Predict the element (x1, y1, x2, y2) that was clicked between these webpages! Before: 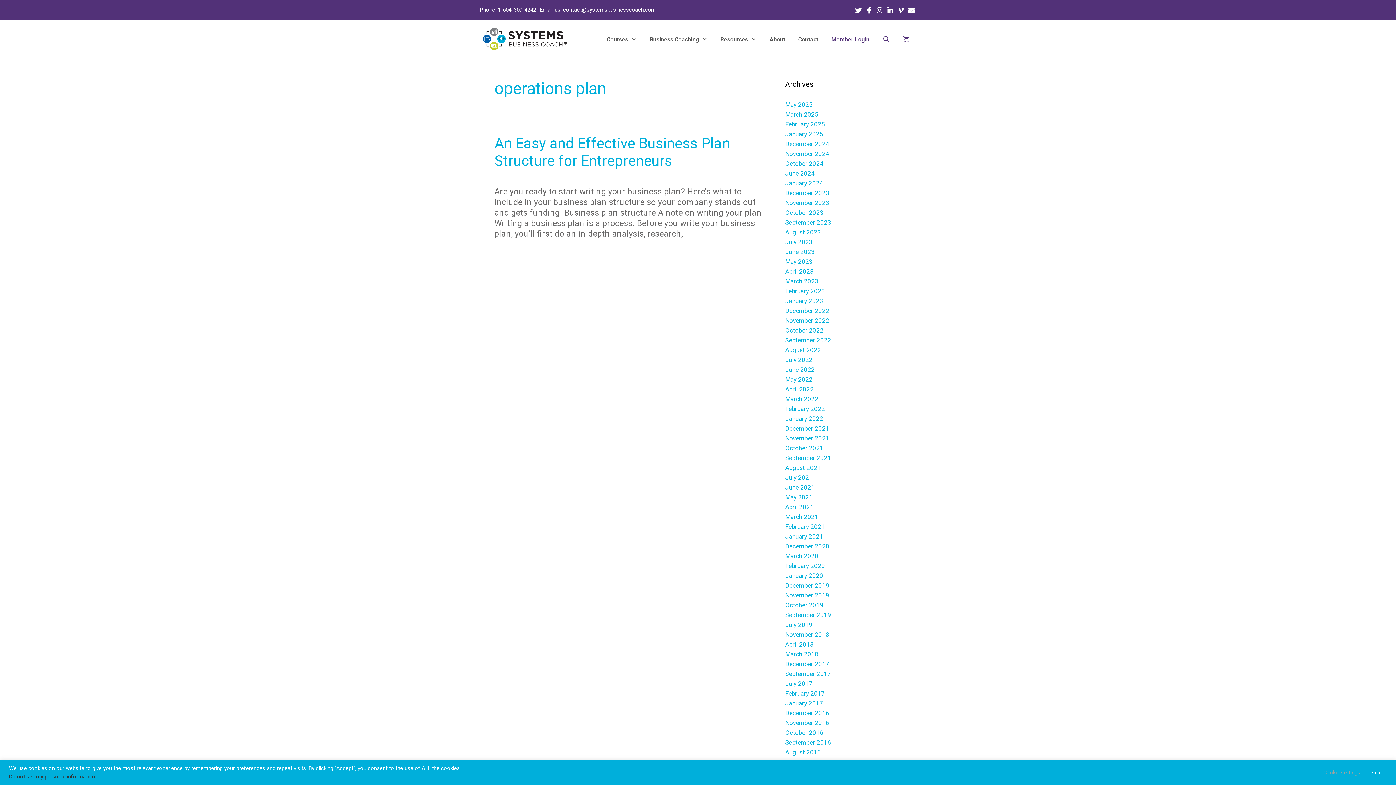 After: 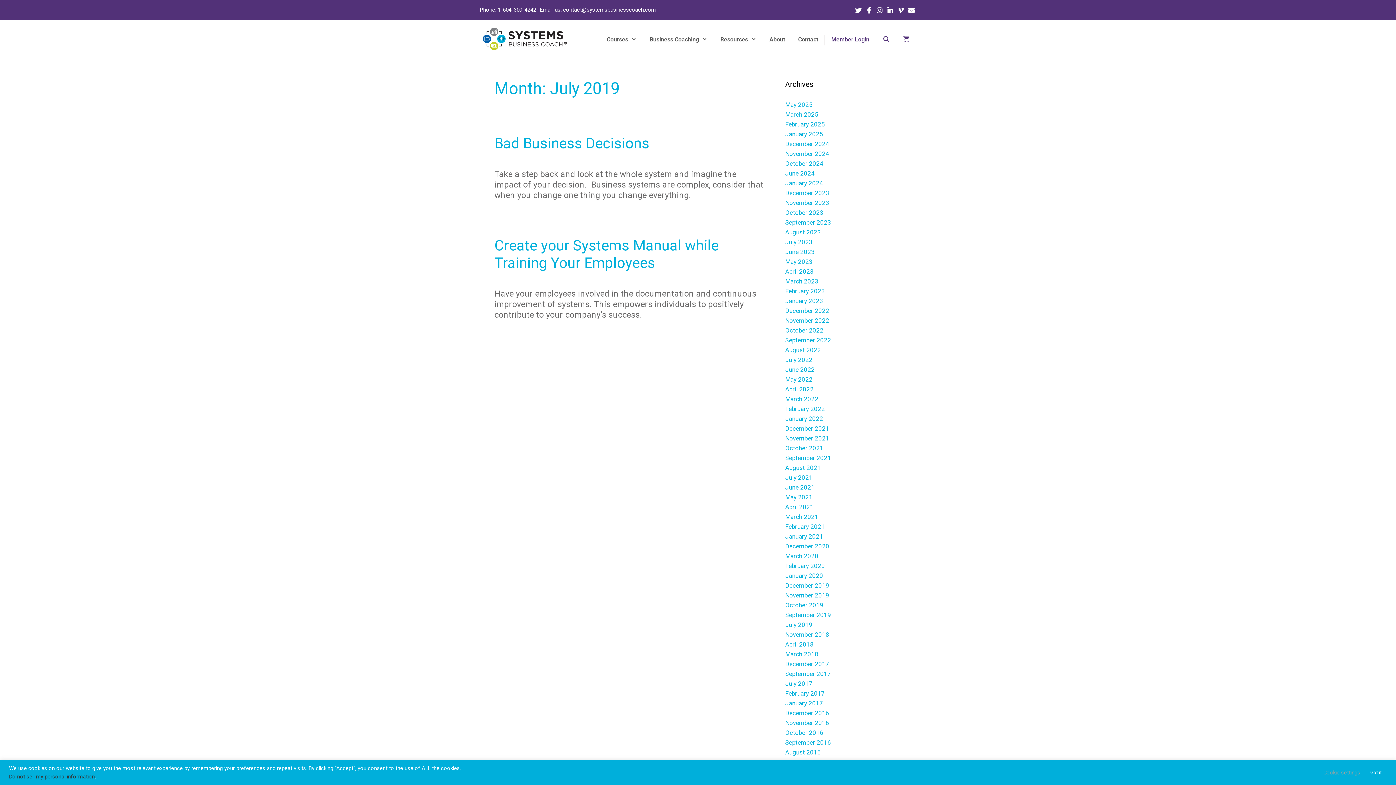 Action: bbox: (785, 621, 812, 628) label: July 2019